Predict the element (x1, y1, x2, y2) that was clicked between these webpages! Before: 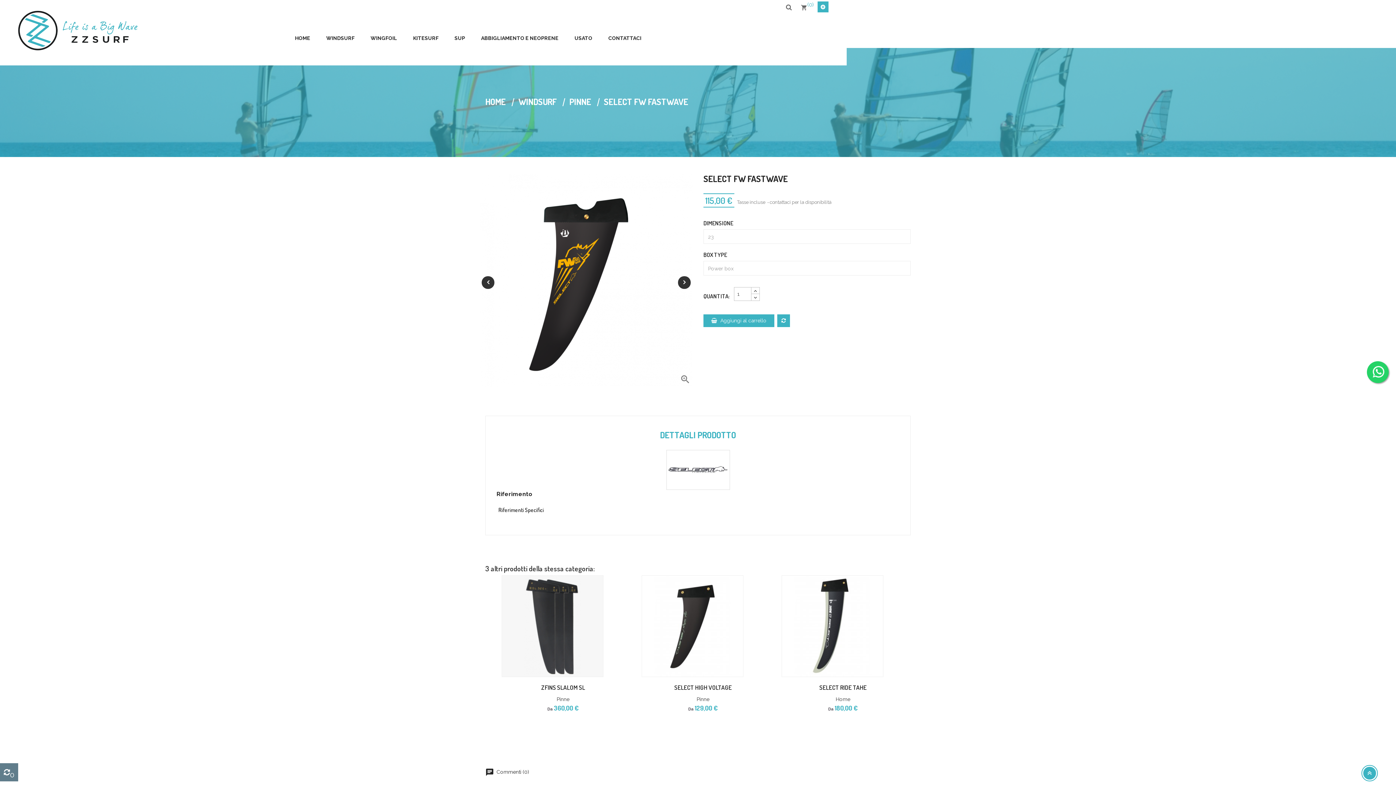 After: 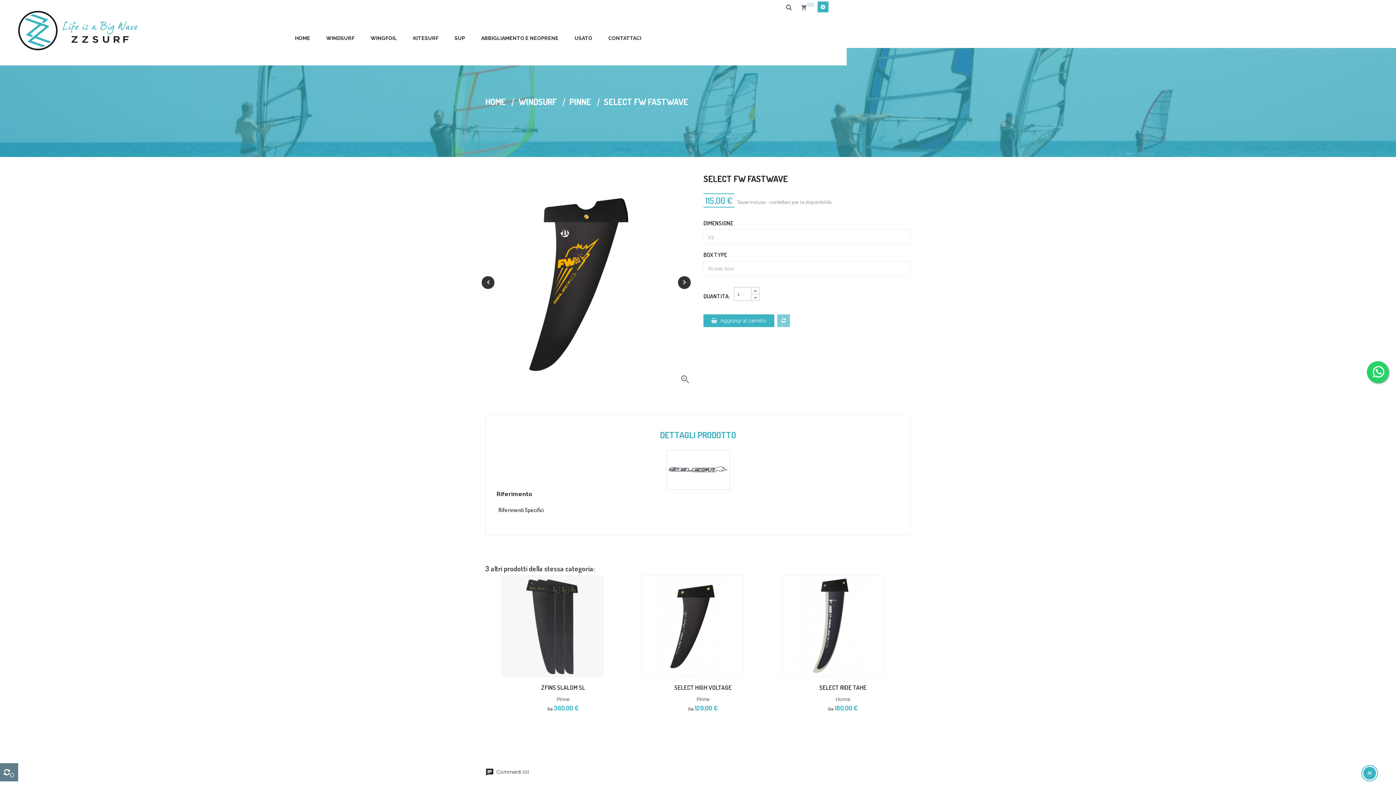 Action: label:  Compara bbox: (777, 314, 790, 327)